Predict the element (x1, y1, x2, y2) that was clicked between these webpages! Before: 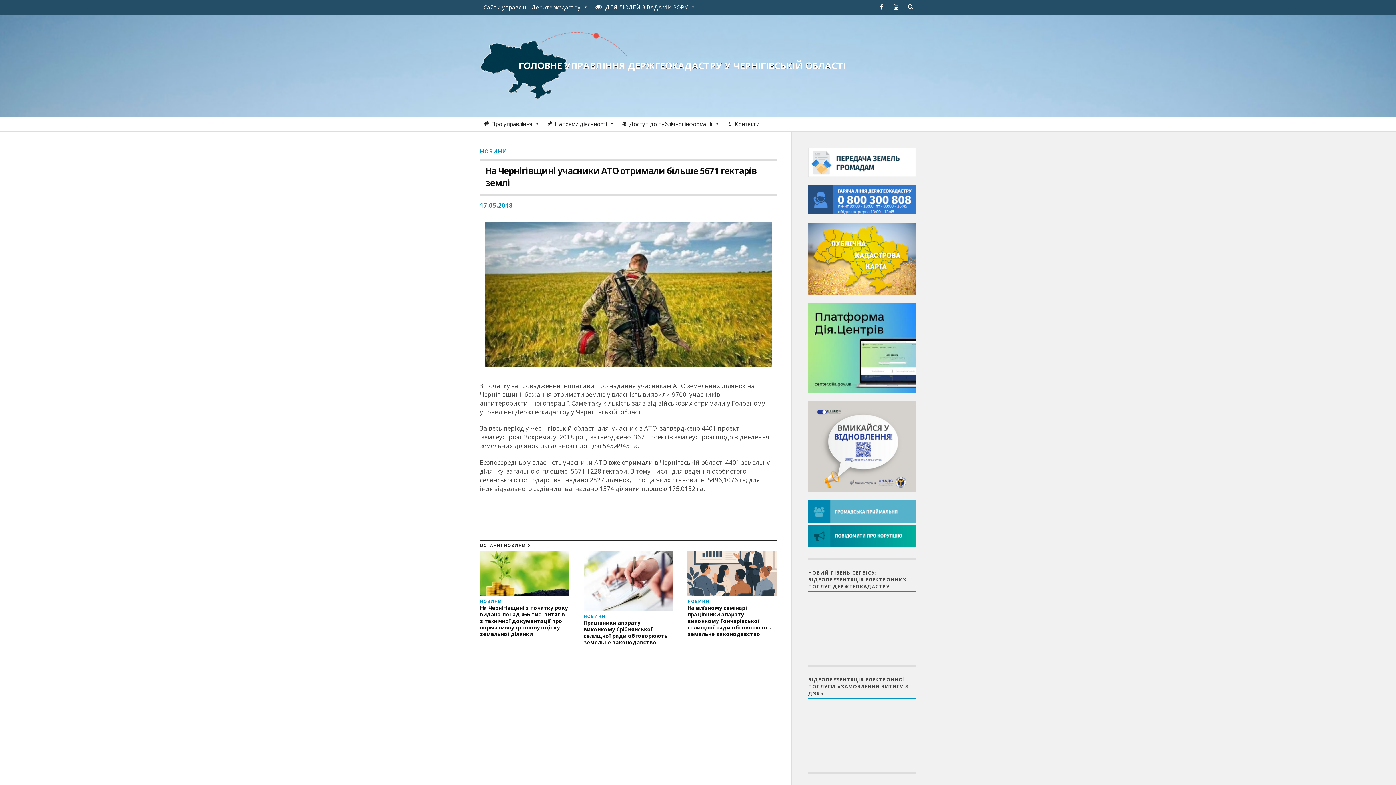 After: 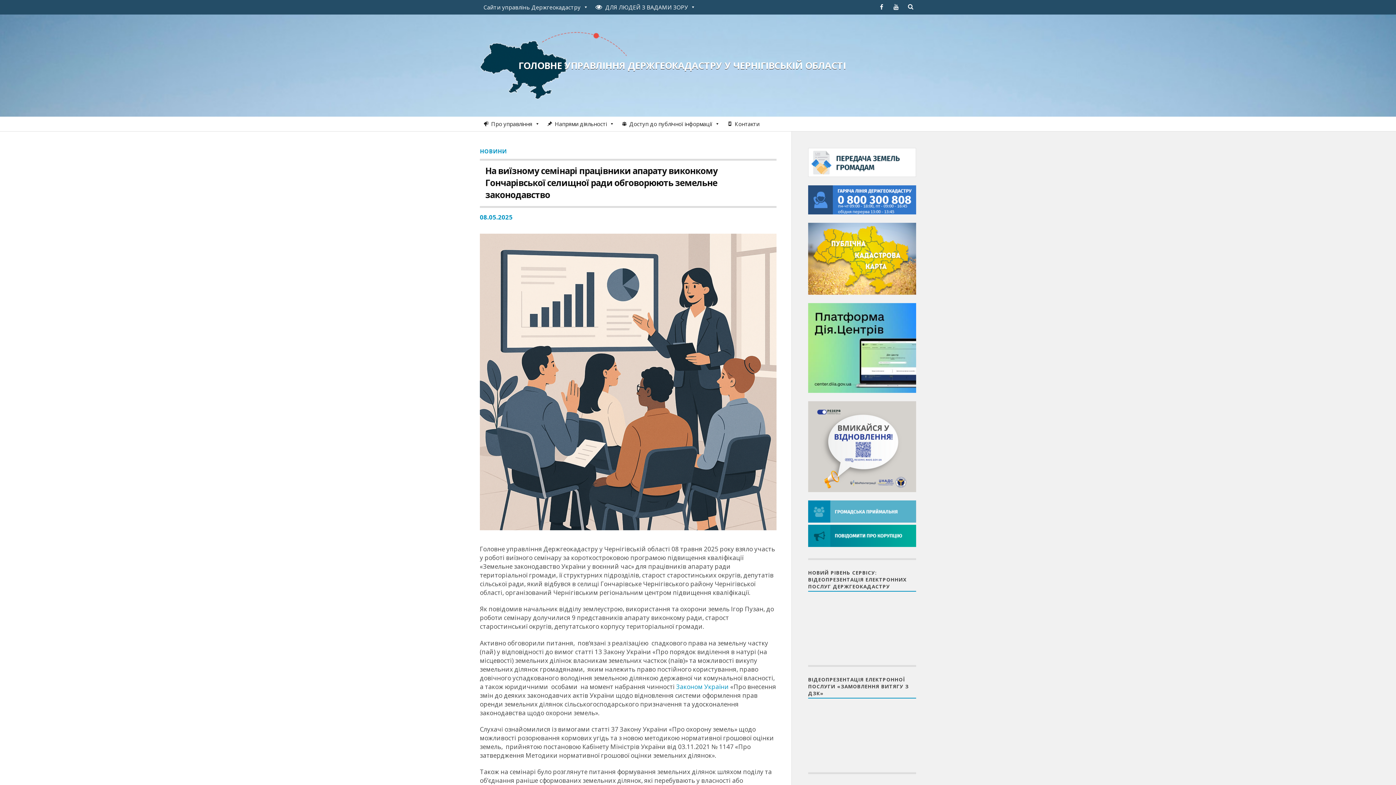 Action: bbox: (687, 551, 776, 637) label: НОВИНИ

На виїзному семінарі працівники апарату виконкому Гончарівської селищної ради обговорюють земельне законодавство